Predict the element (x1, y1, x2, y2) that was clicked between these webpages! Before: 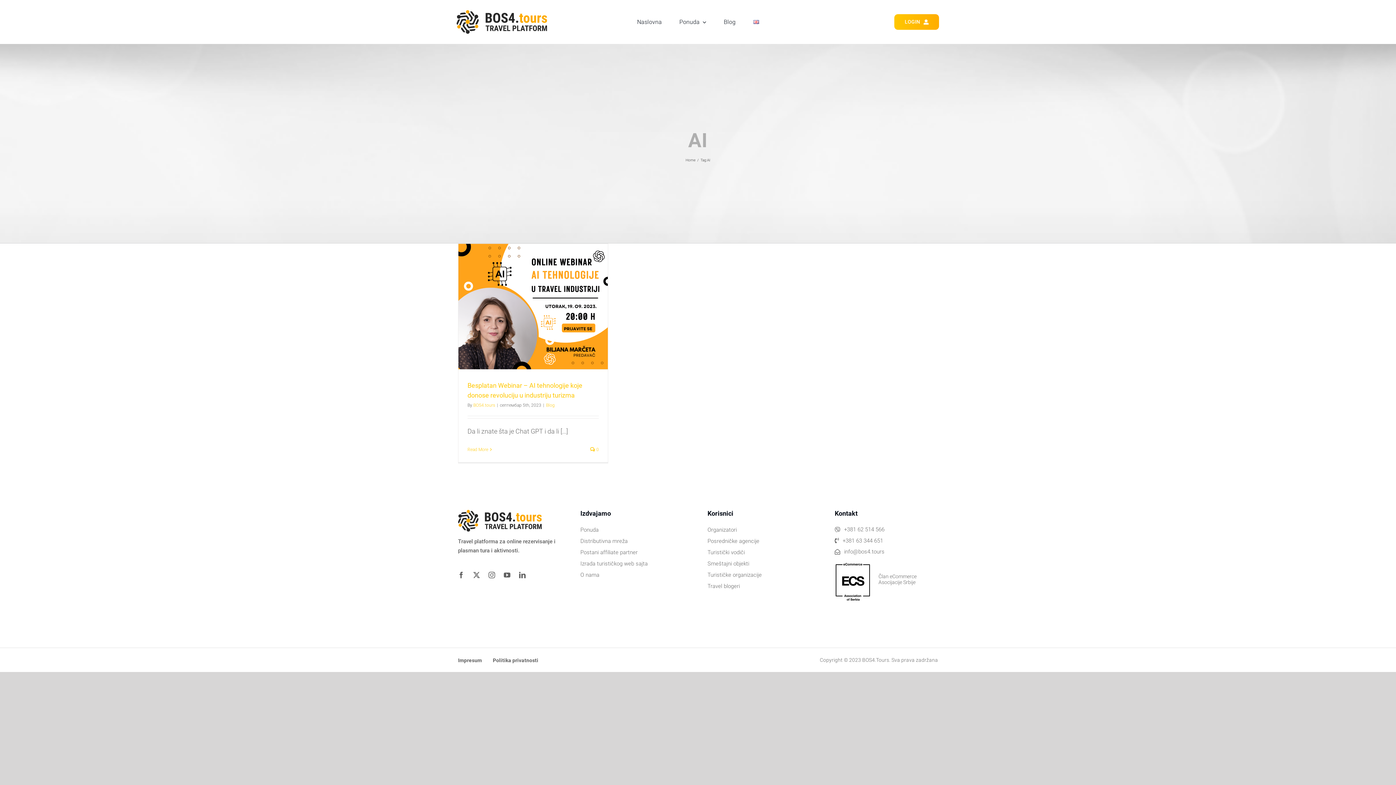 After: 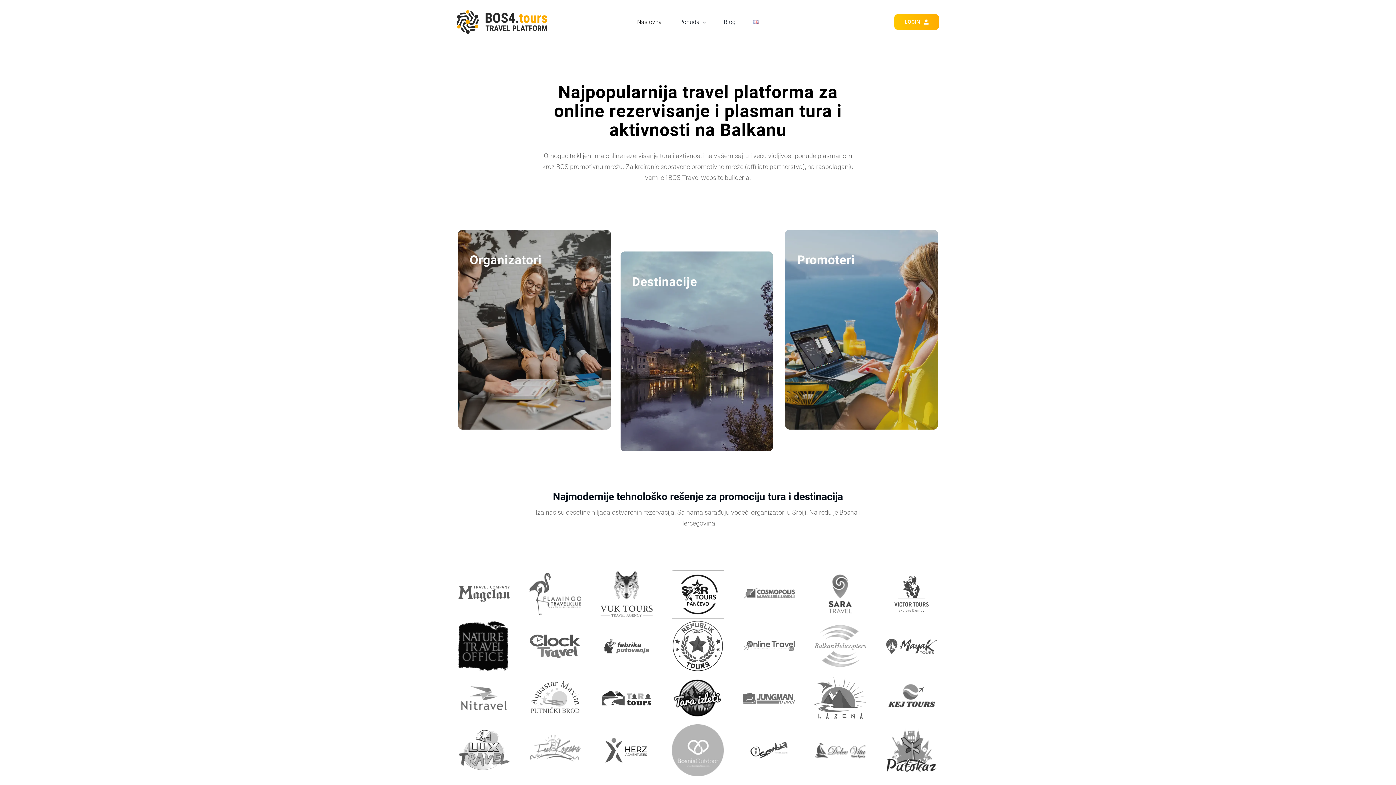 Action: label: BOS4Tours – Logo bbox: (456, 9, 547, 17)